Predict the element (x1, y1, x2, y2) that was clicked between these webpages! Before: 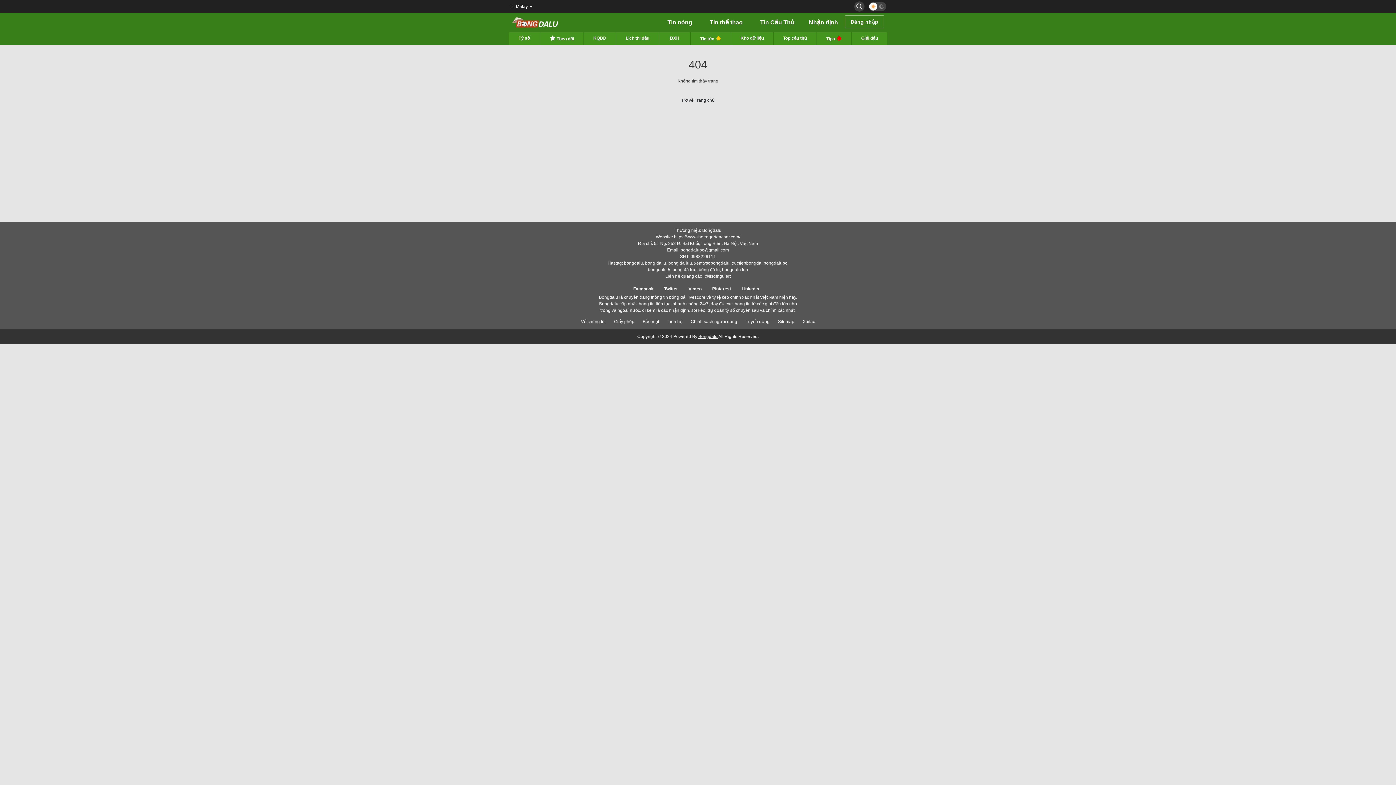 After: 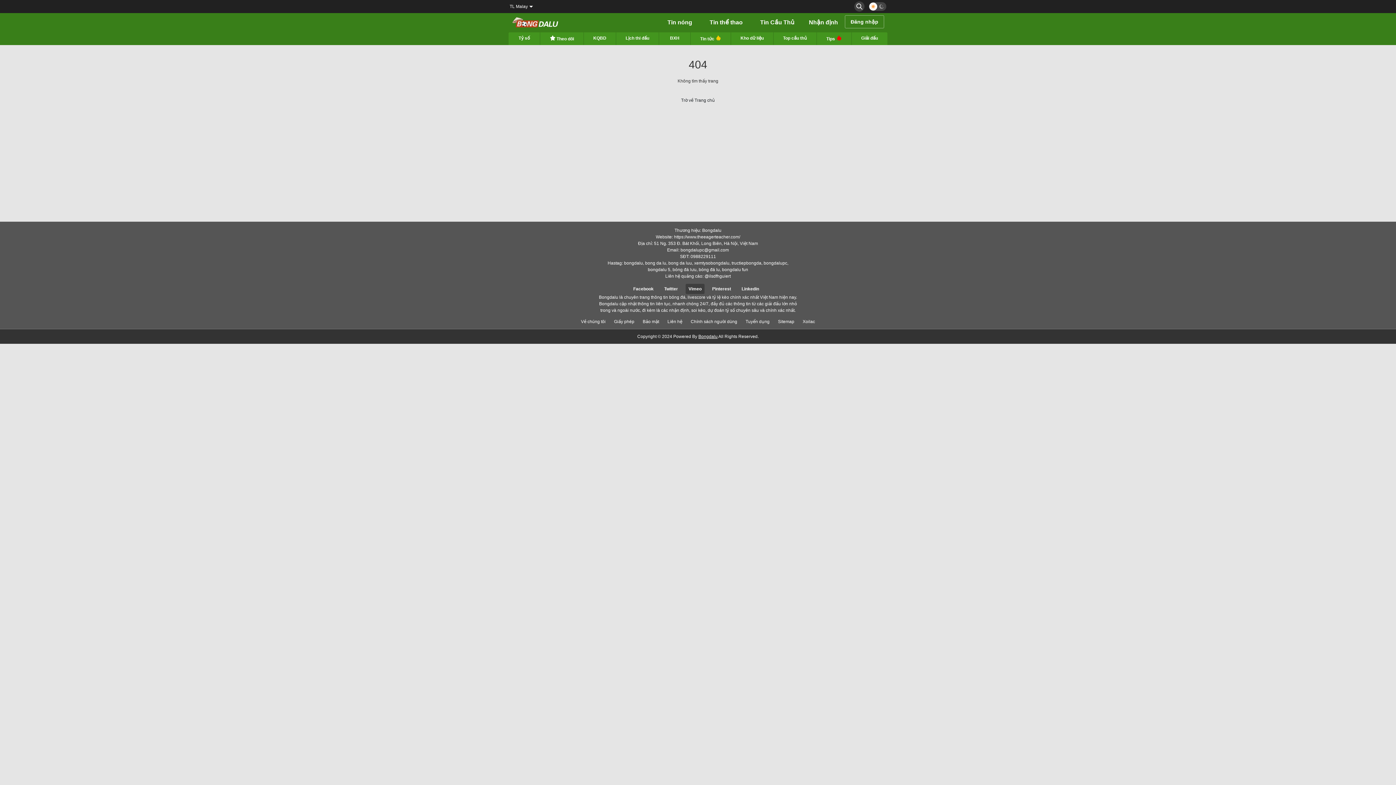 Action: bbox: (685, 283, 704, 294) label: Vimeo